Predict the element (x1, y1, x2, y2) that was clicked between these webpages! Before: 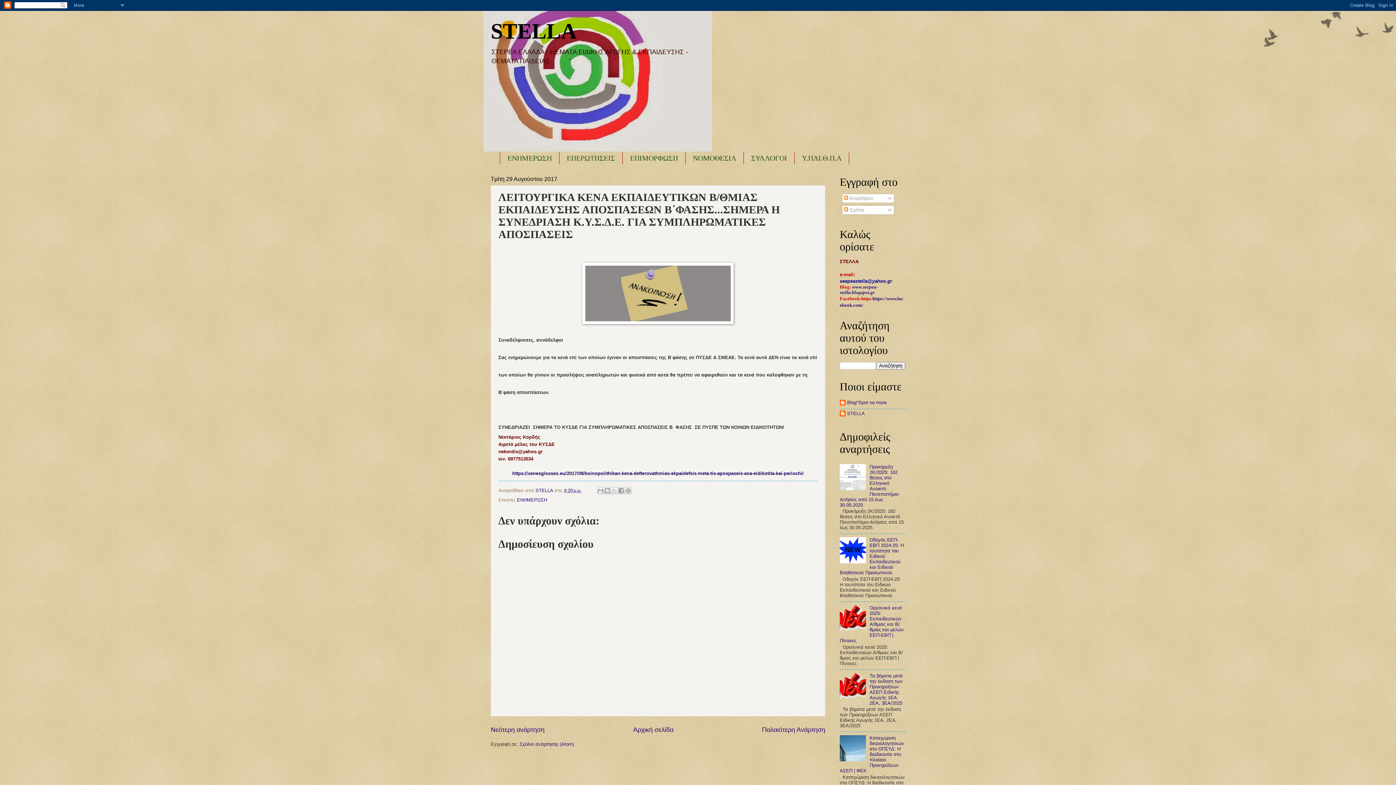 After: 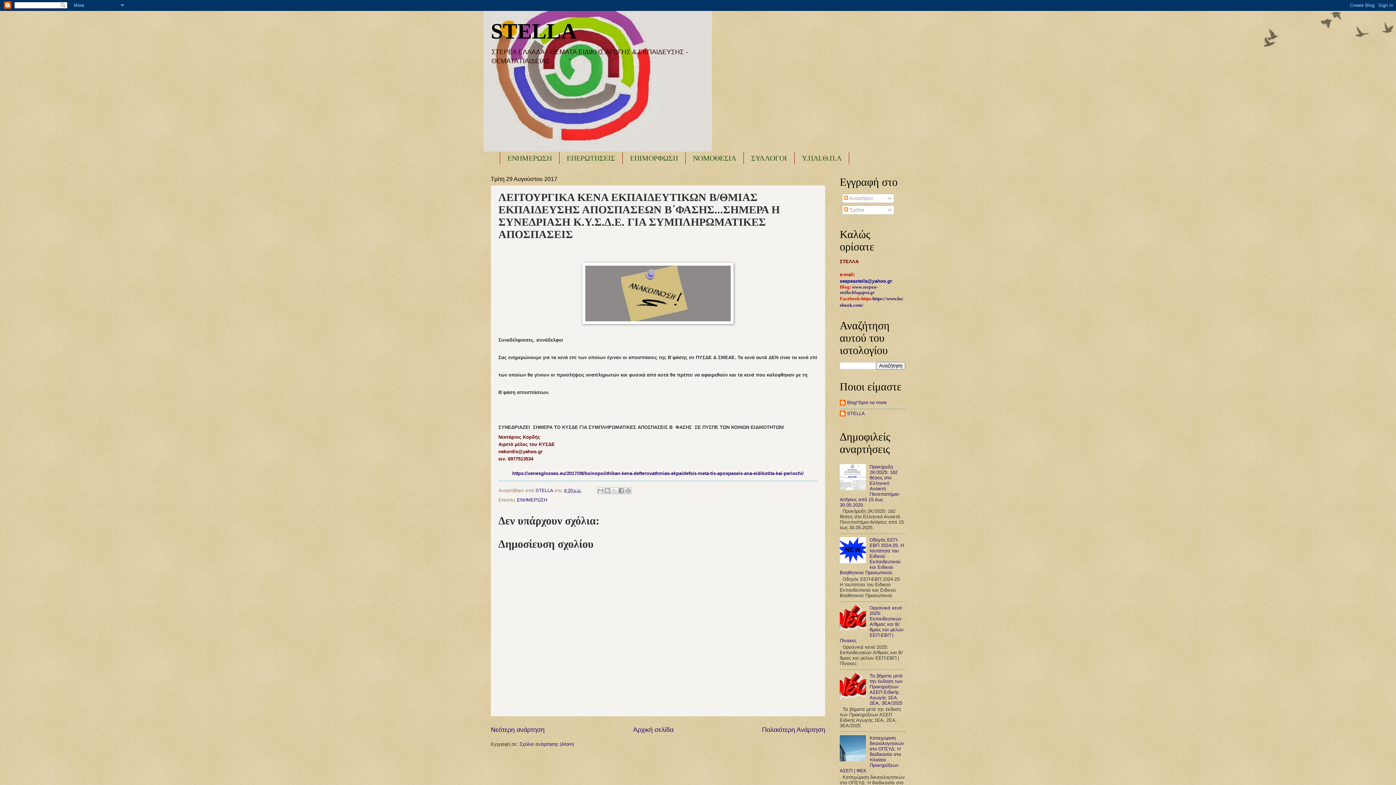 Action: bbox: (840, 559, 868, 564)